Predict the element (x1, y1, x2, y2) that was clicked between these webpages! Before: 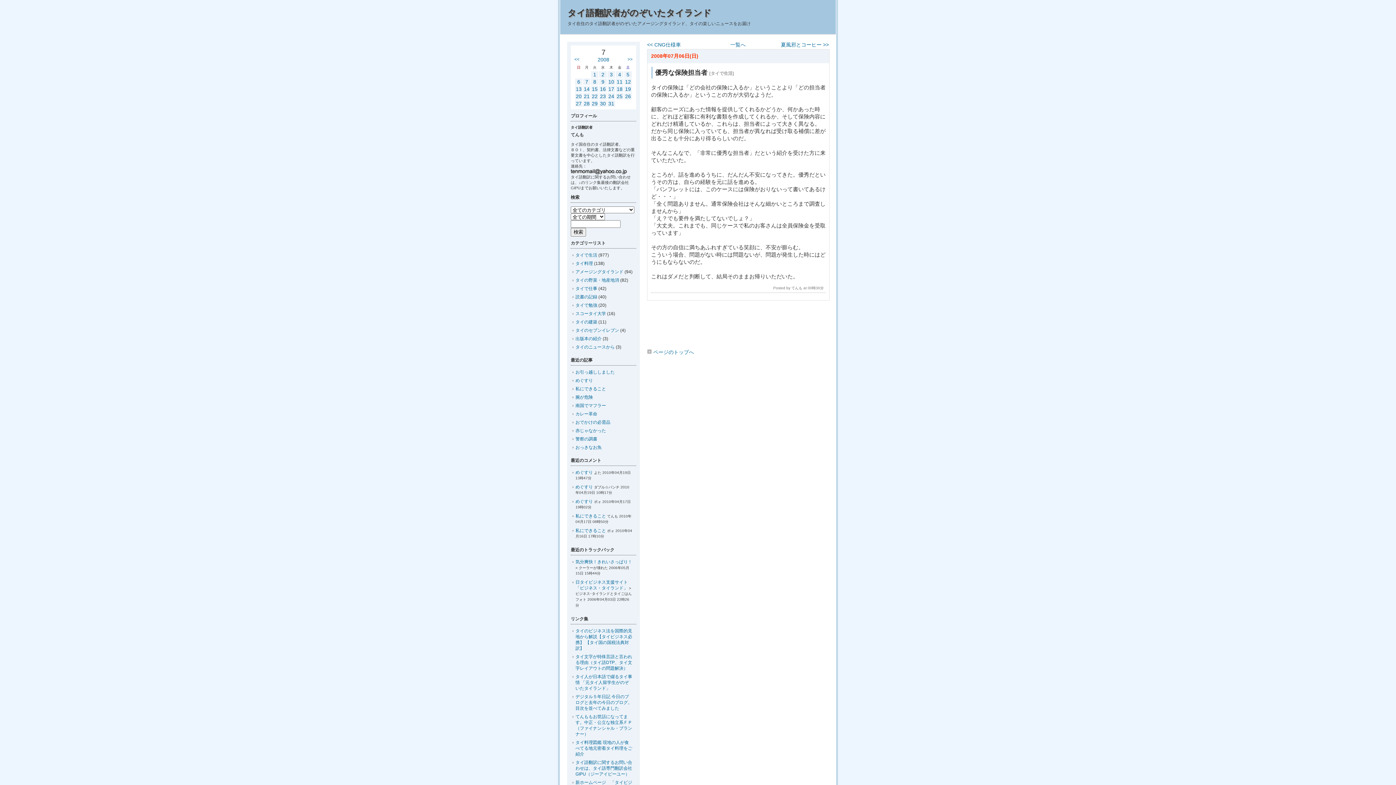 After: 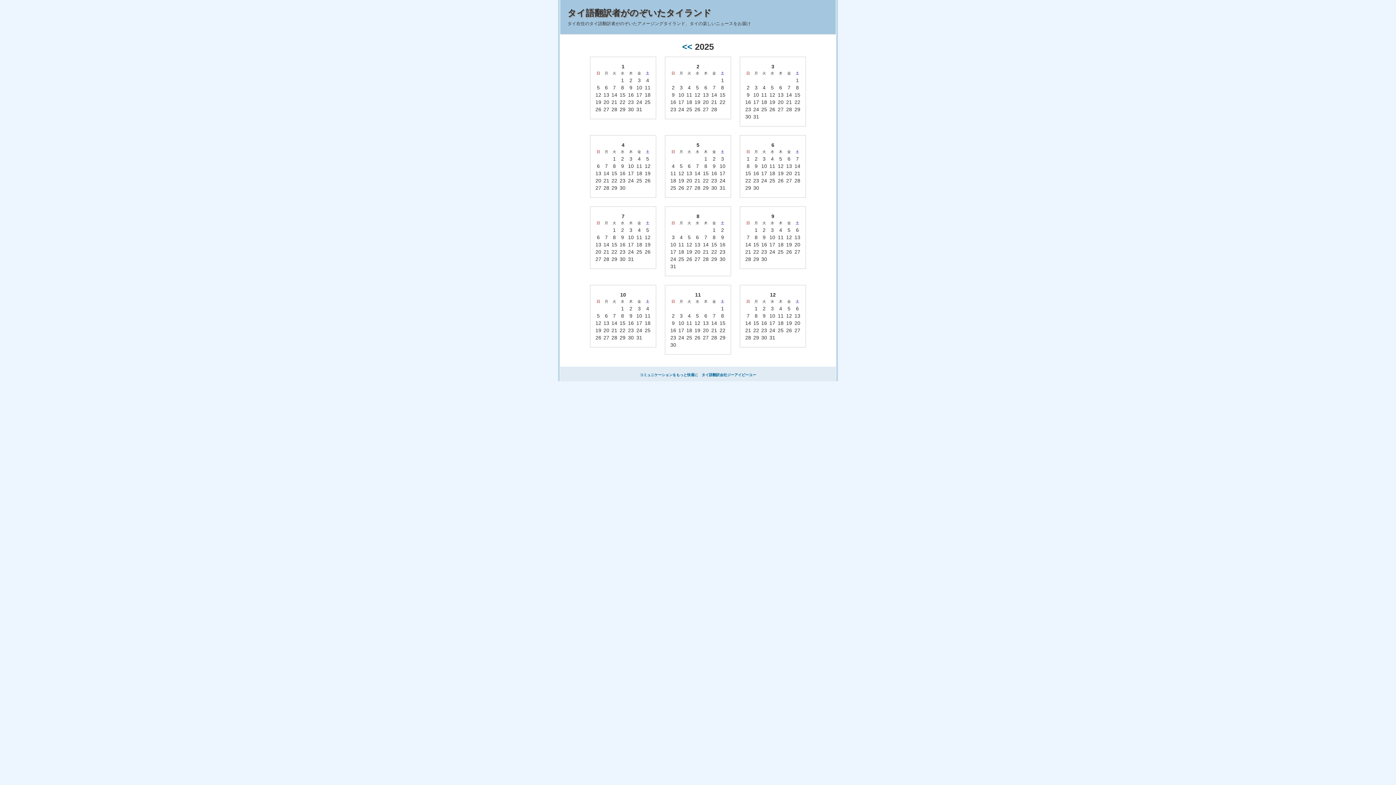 Action: bbox: (597, 56, 609, 62) label: 2008